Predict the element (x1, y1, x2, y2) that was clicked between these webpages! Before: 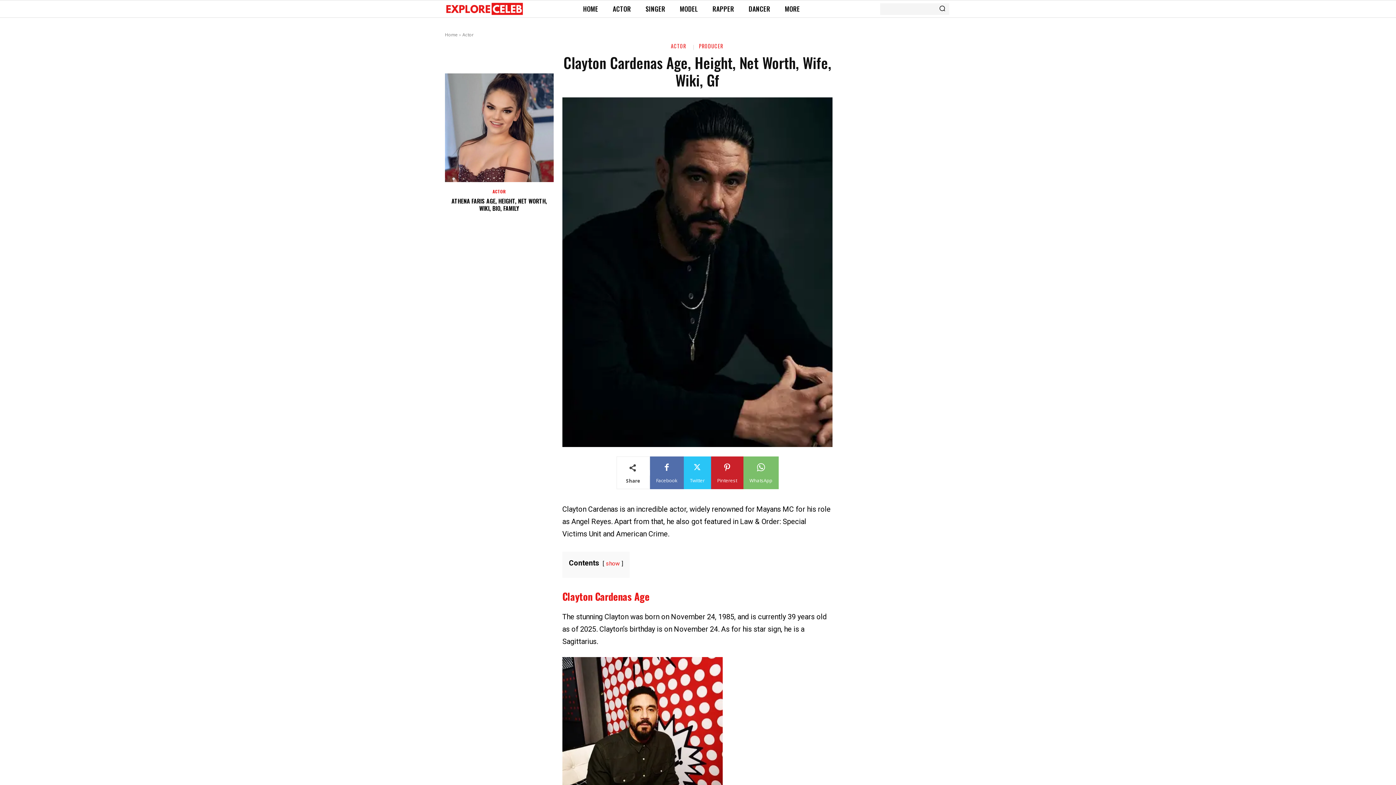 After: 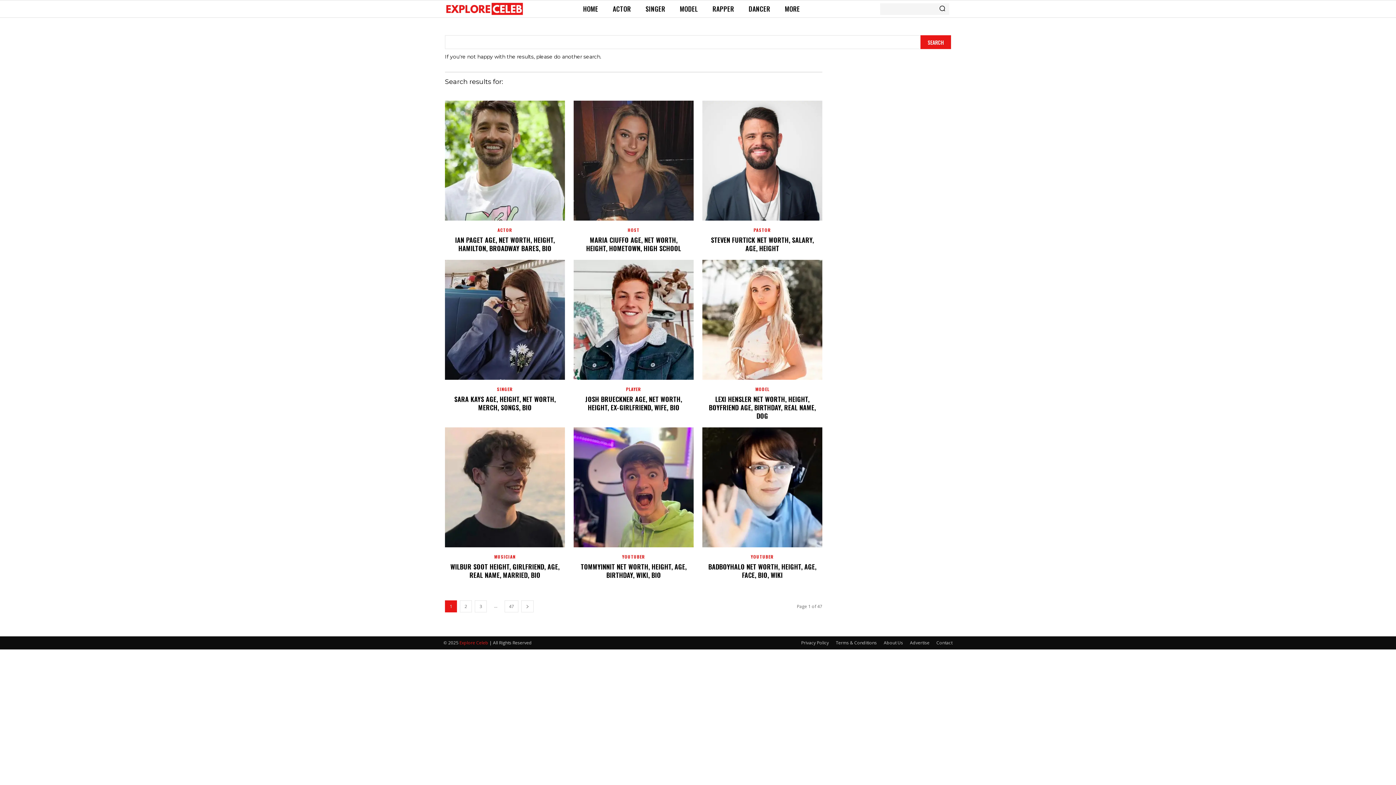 Action: bbox: (935, 3, 949, 14) label: Search